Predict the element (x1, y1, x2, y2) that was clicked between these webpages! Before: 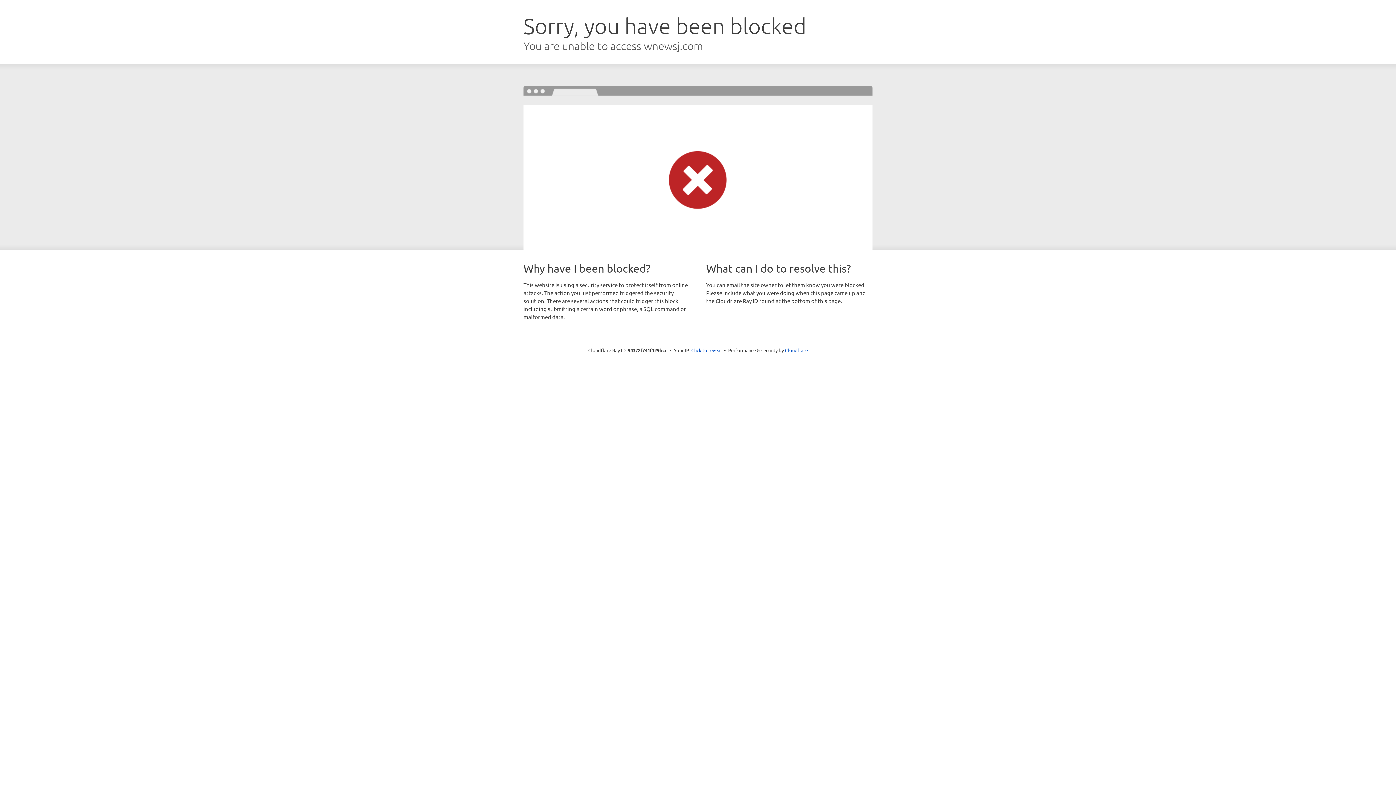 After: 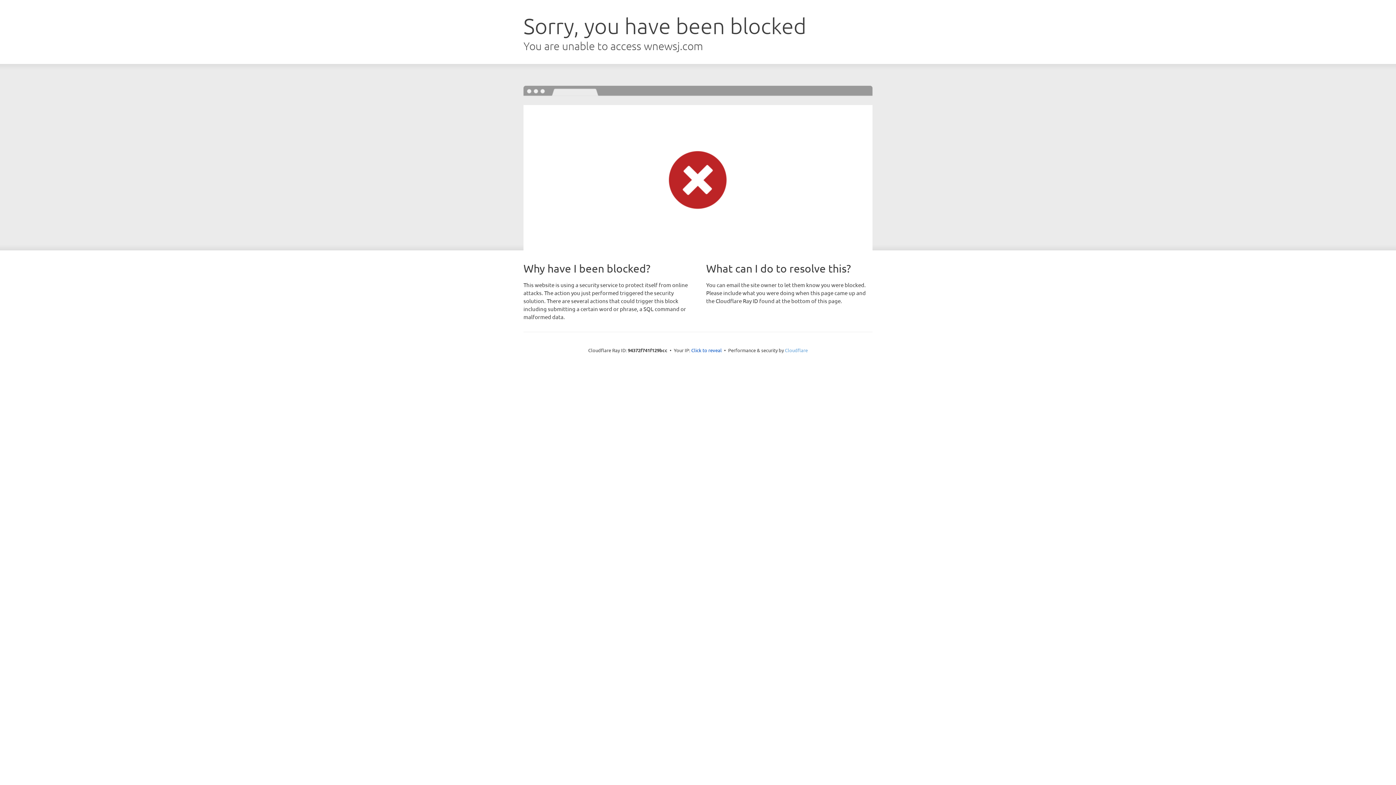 Action: bbox: (785, 347, 808, 353) label: Cloudflare